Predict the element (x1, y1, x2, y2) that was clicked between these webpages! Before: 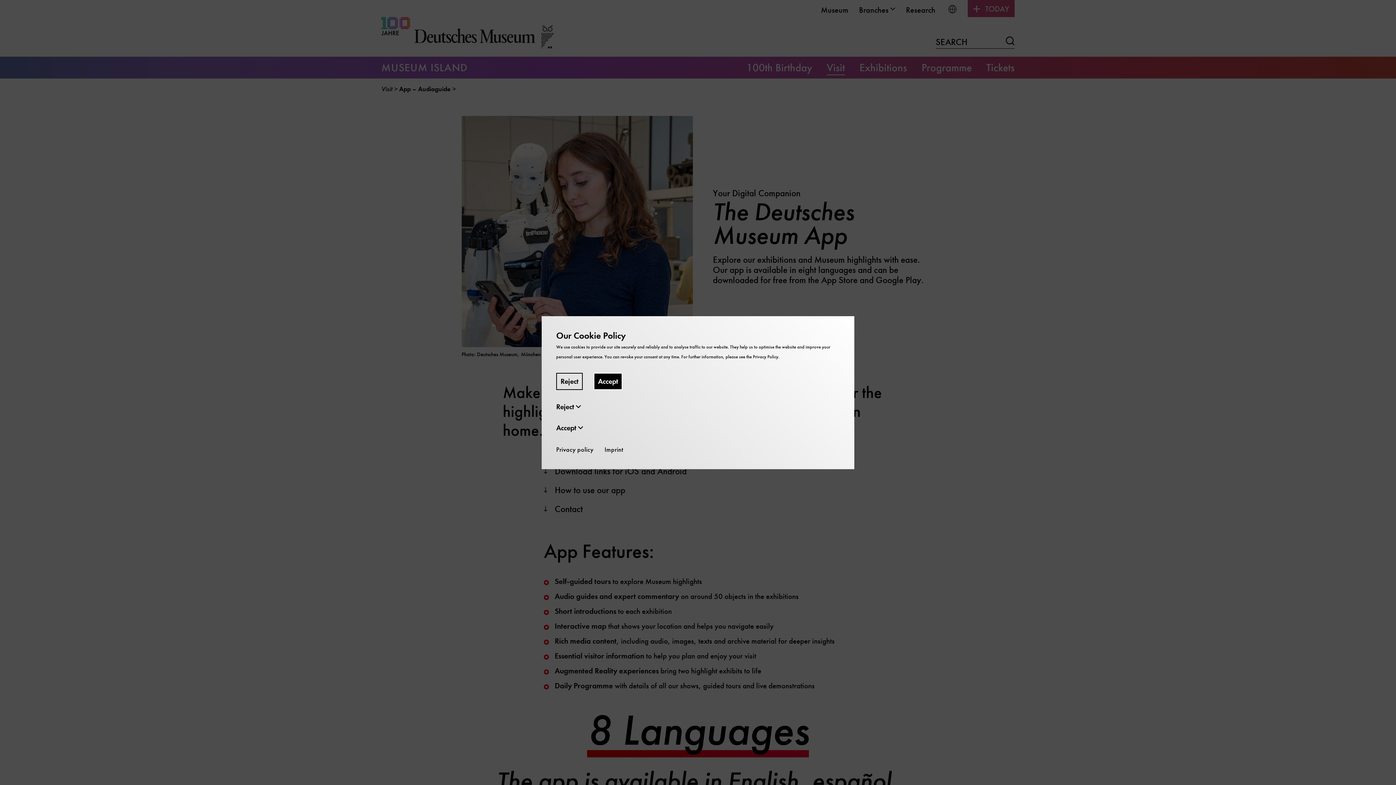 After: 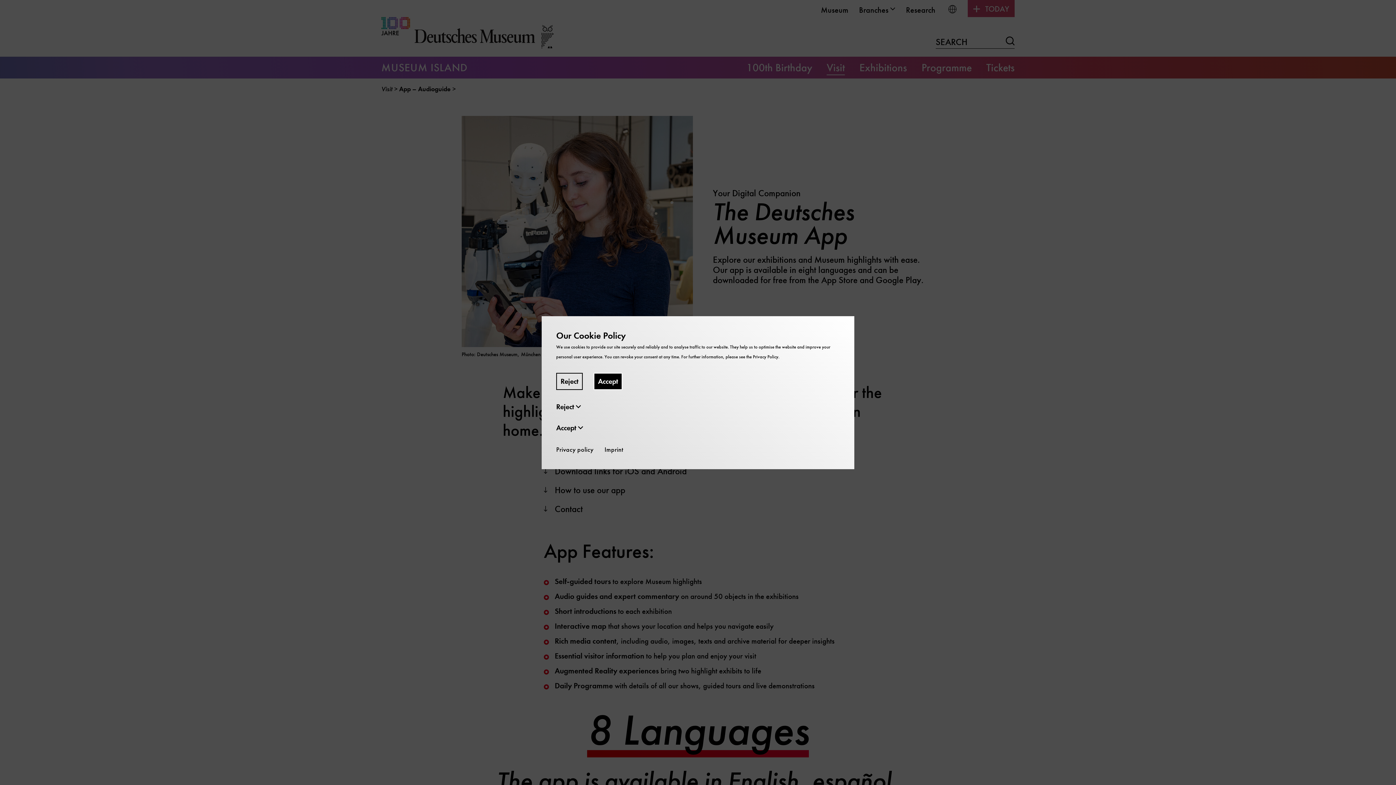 Action: bbox: (604, 444, 623, 454) label: Imprint